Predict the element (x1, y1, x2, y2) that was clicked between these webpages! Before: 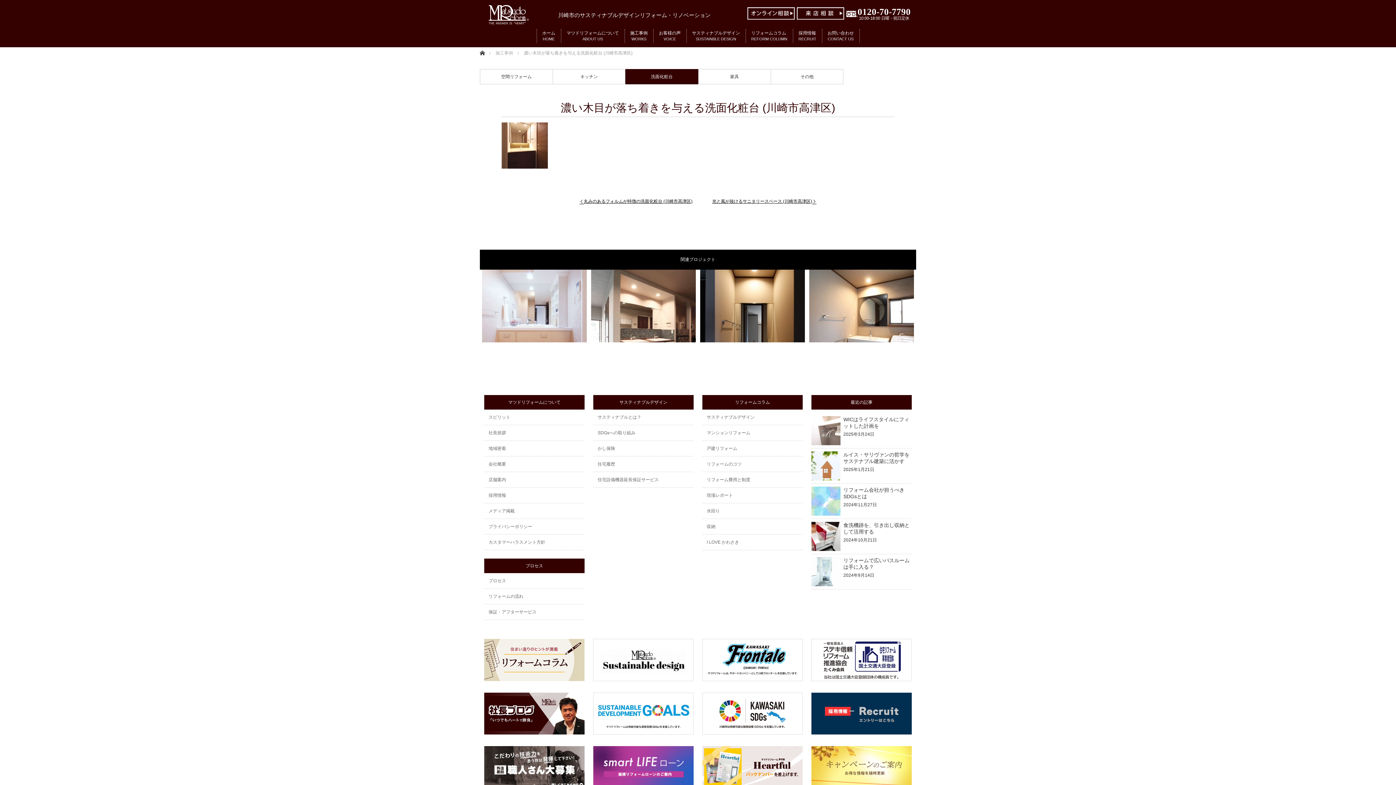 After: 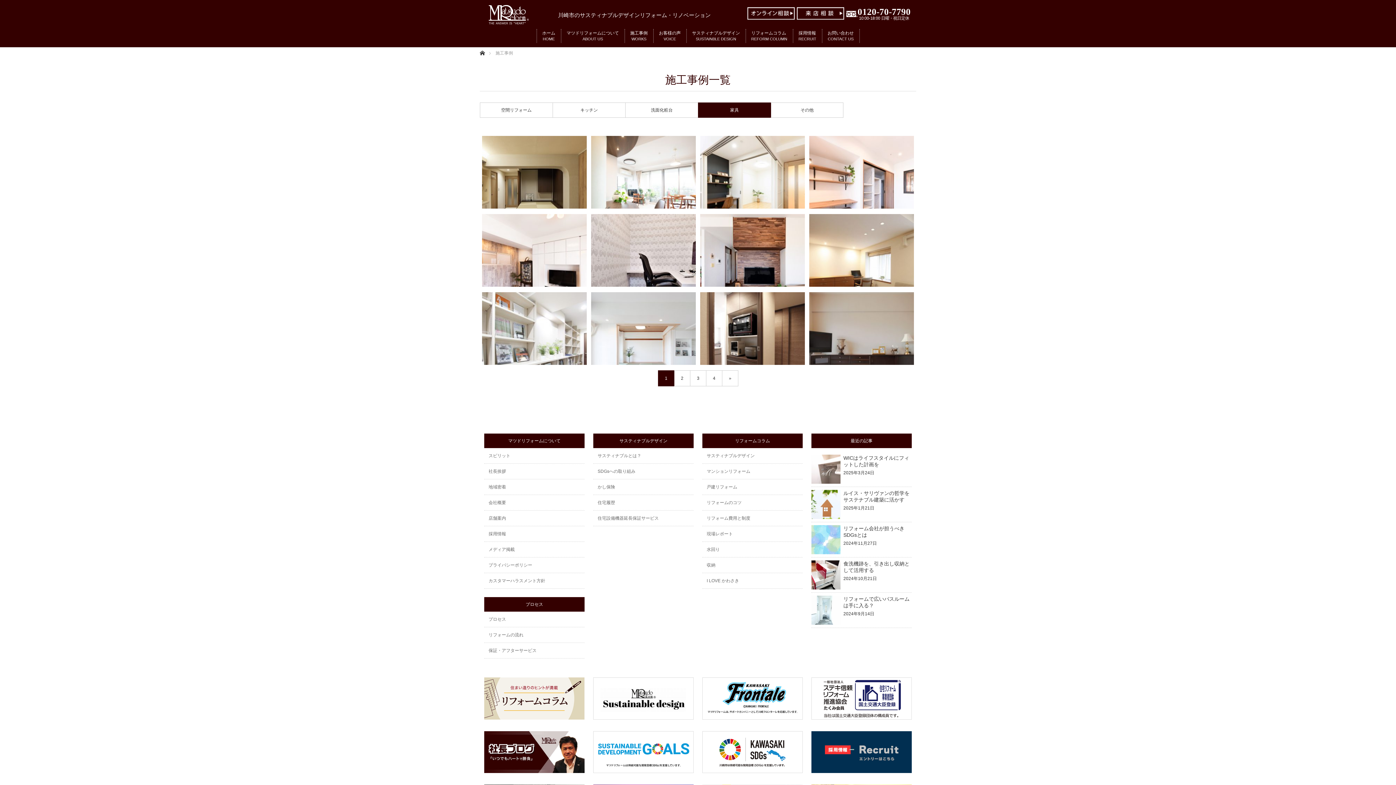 Action: bbox: (698, 69, 770, 84) label: 家具